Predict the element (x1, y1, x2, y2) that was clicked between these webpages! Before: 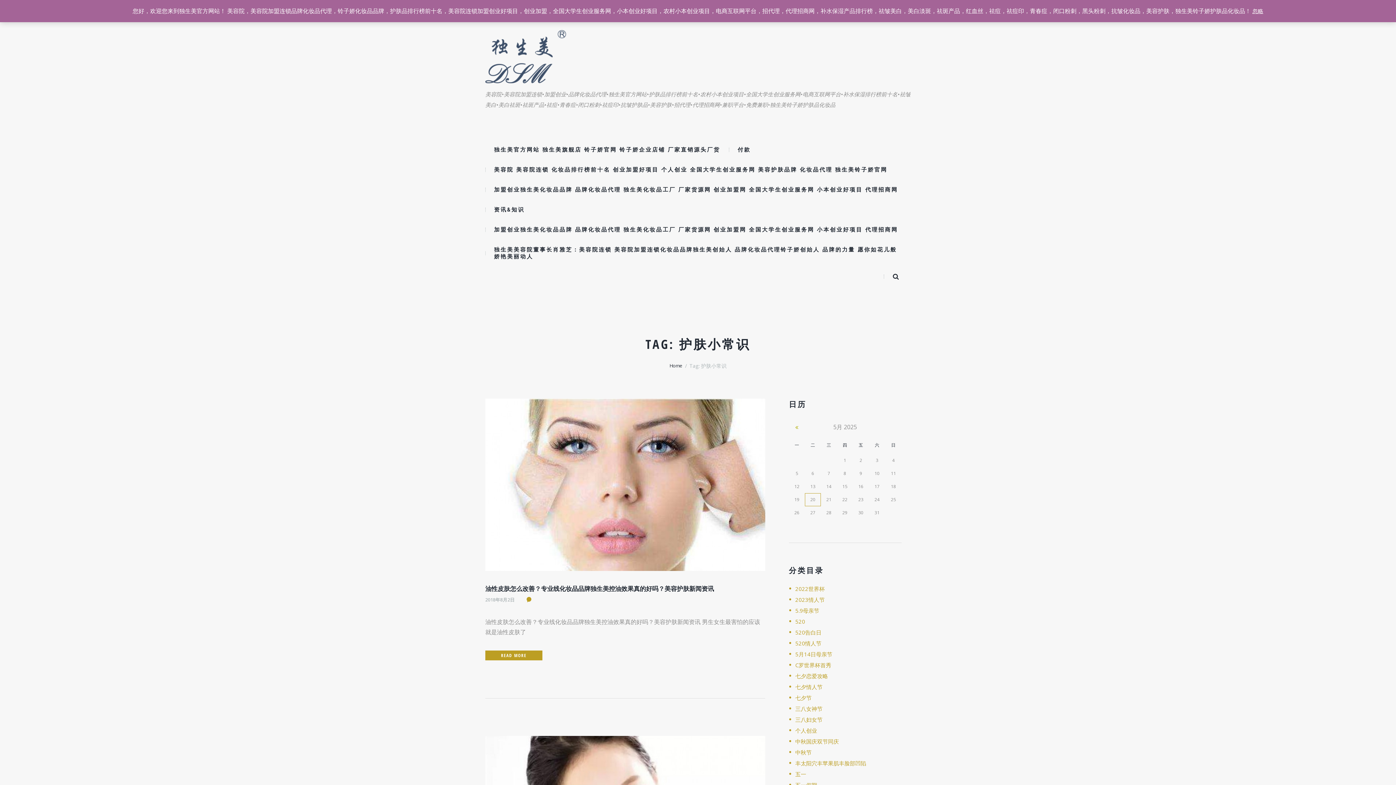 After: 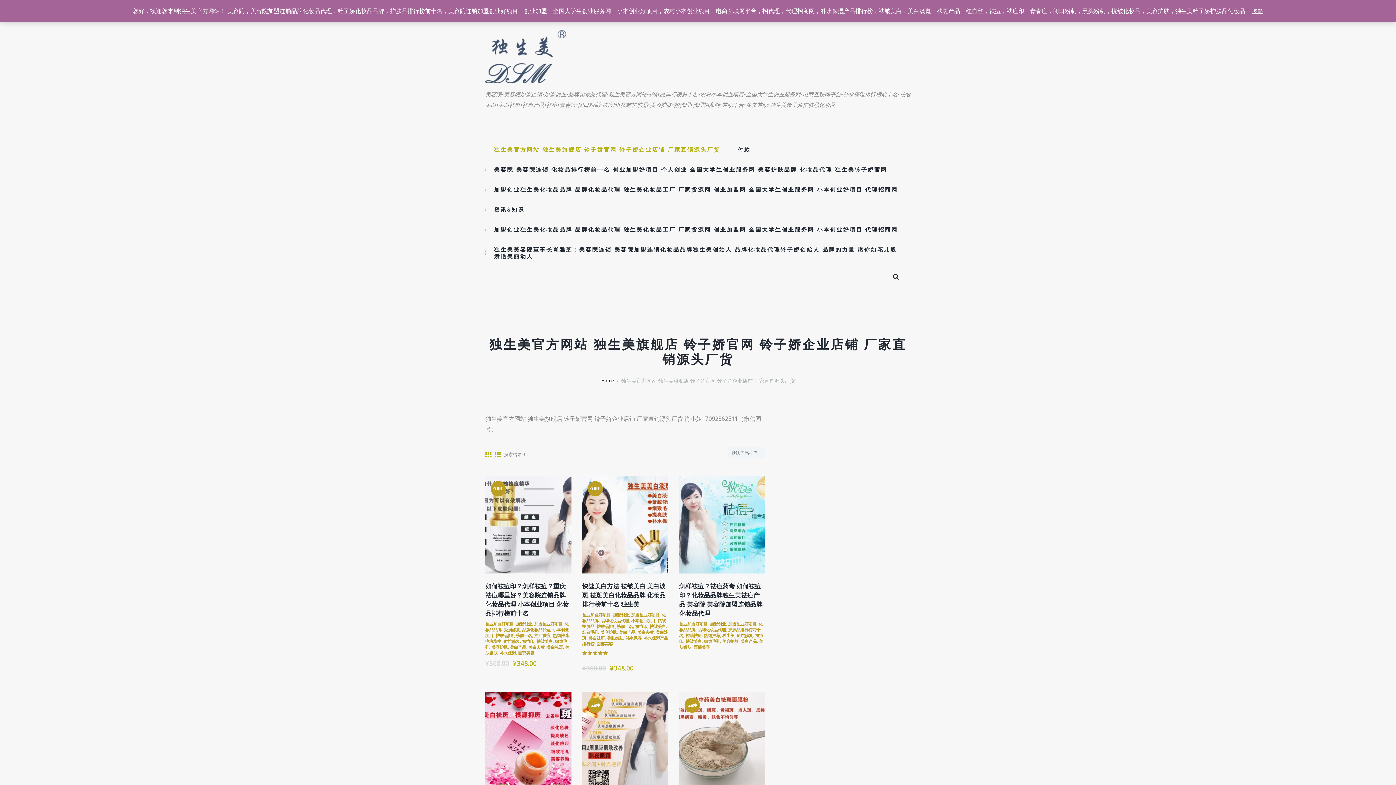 Action: bbox: (485, 140, 729, 160) label: 独生美官方网站 独生美旗舰店 铃子娇官网 铃子娇企业店铺 厂家直销源头厂货